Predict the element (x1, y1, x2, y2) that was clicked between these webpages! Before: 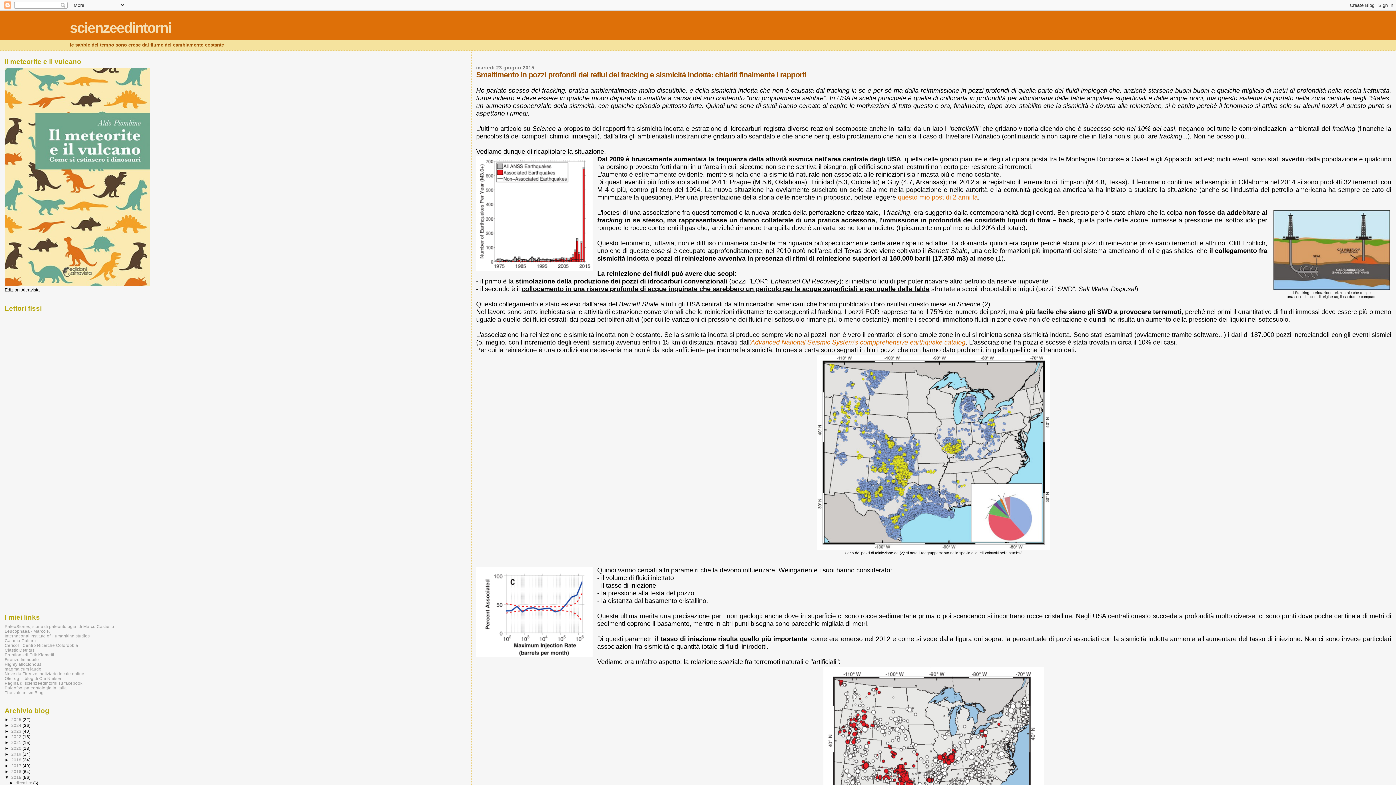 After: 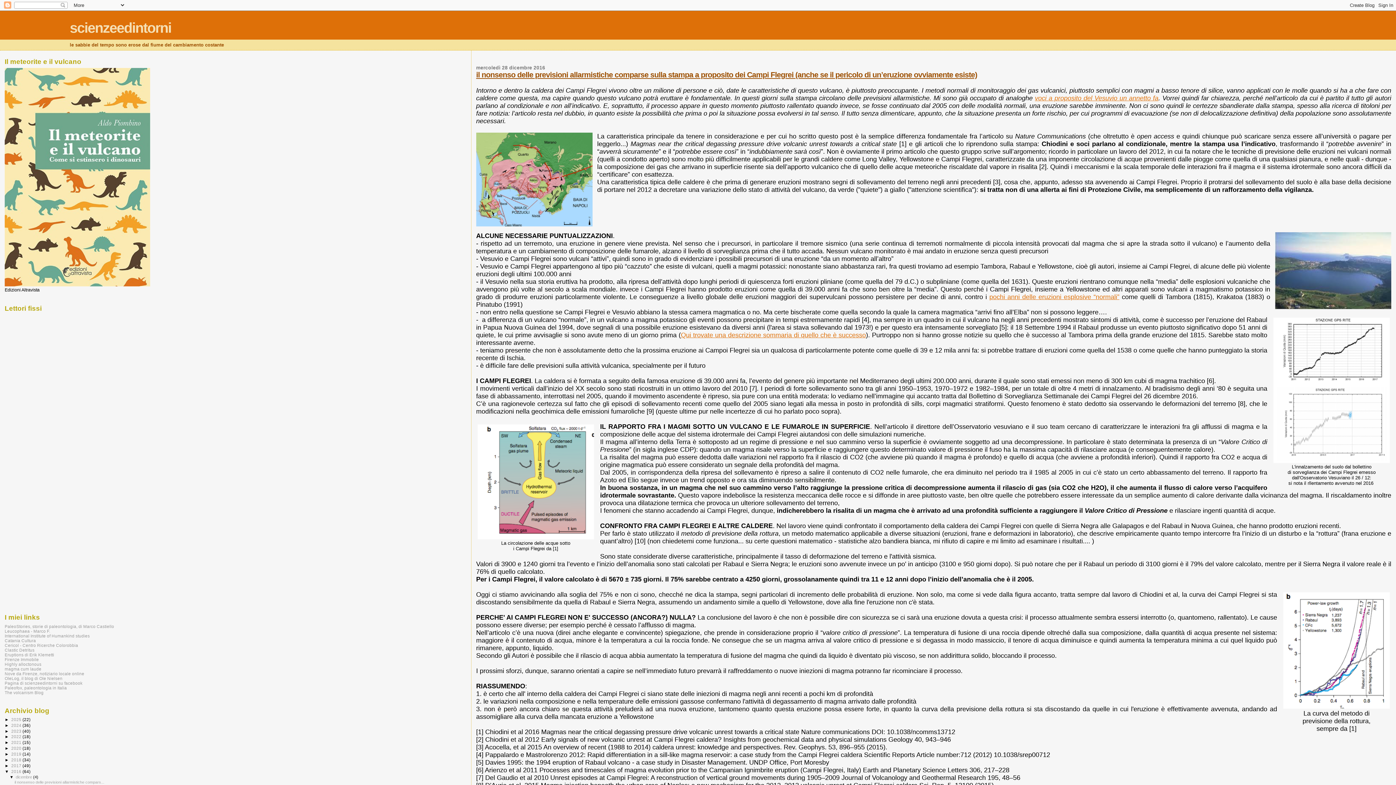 Action: bbox: (11, 769, 22, 774) label: 2016 